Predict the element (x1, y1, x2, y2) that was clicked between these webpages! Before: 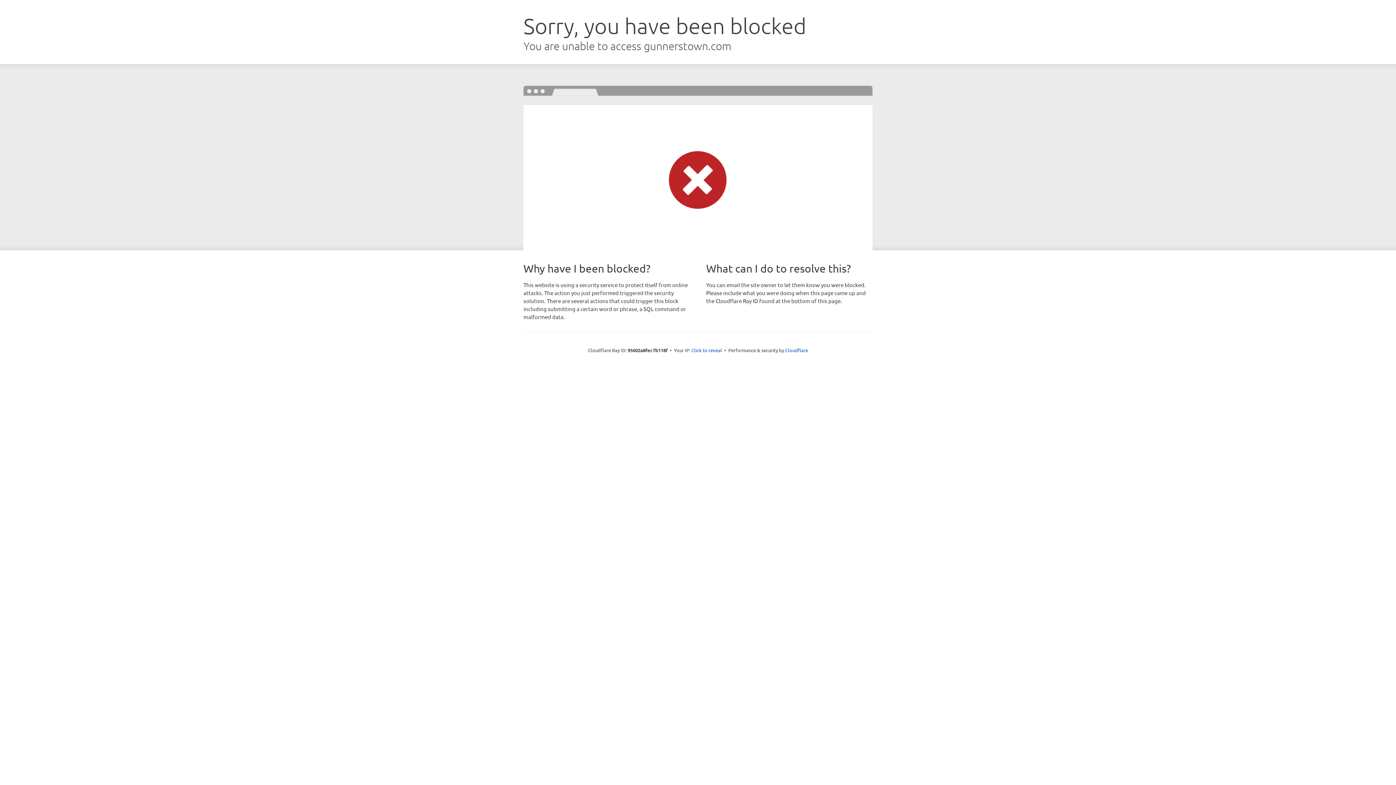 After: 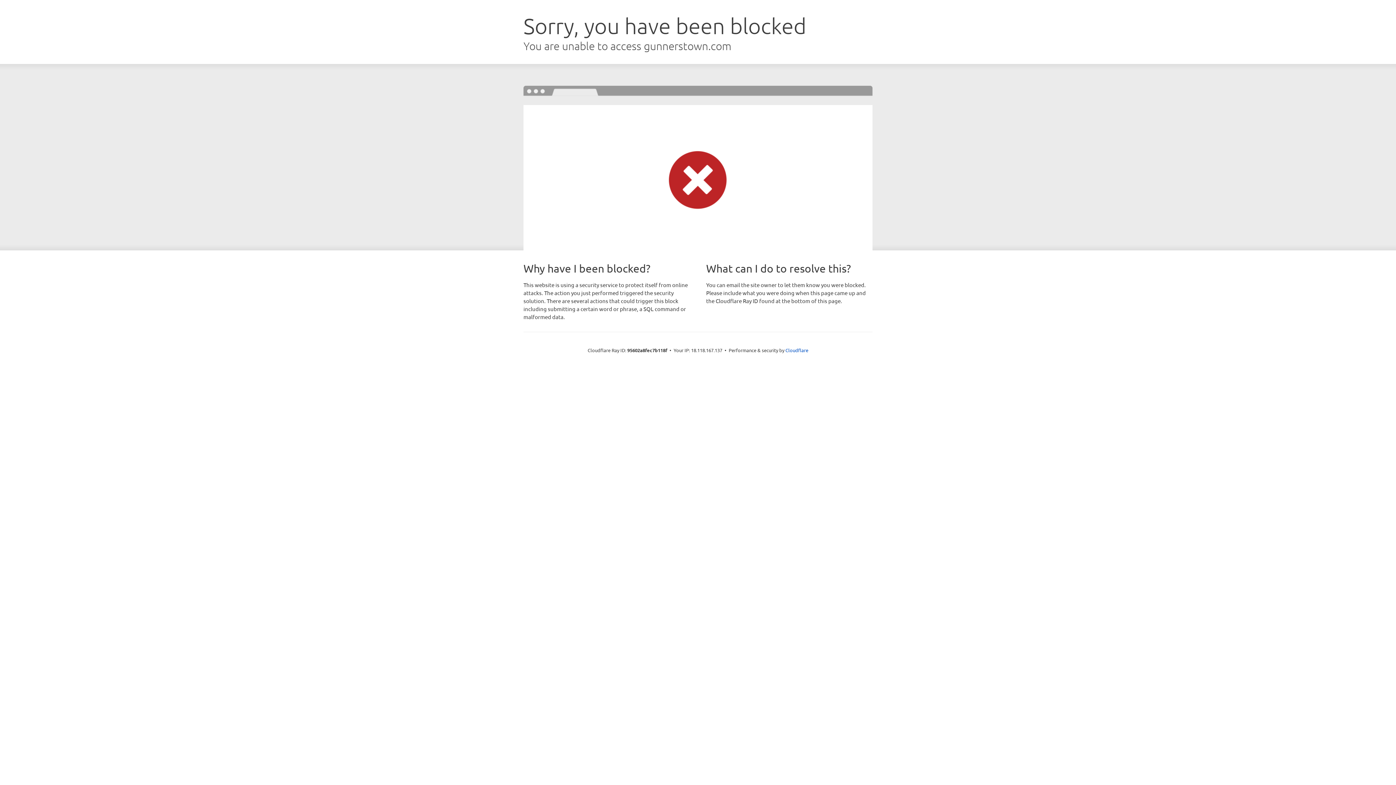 Action: bbox: (691, 346, 722, 353) label: Click to reveal